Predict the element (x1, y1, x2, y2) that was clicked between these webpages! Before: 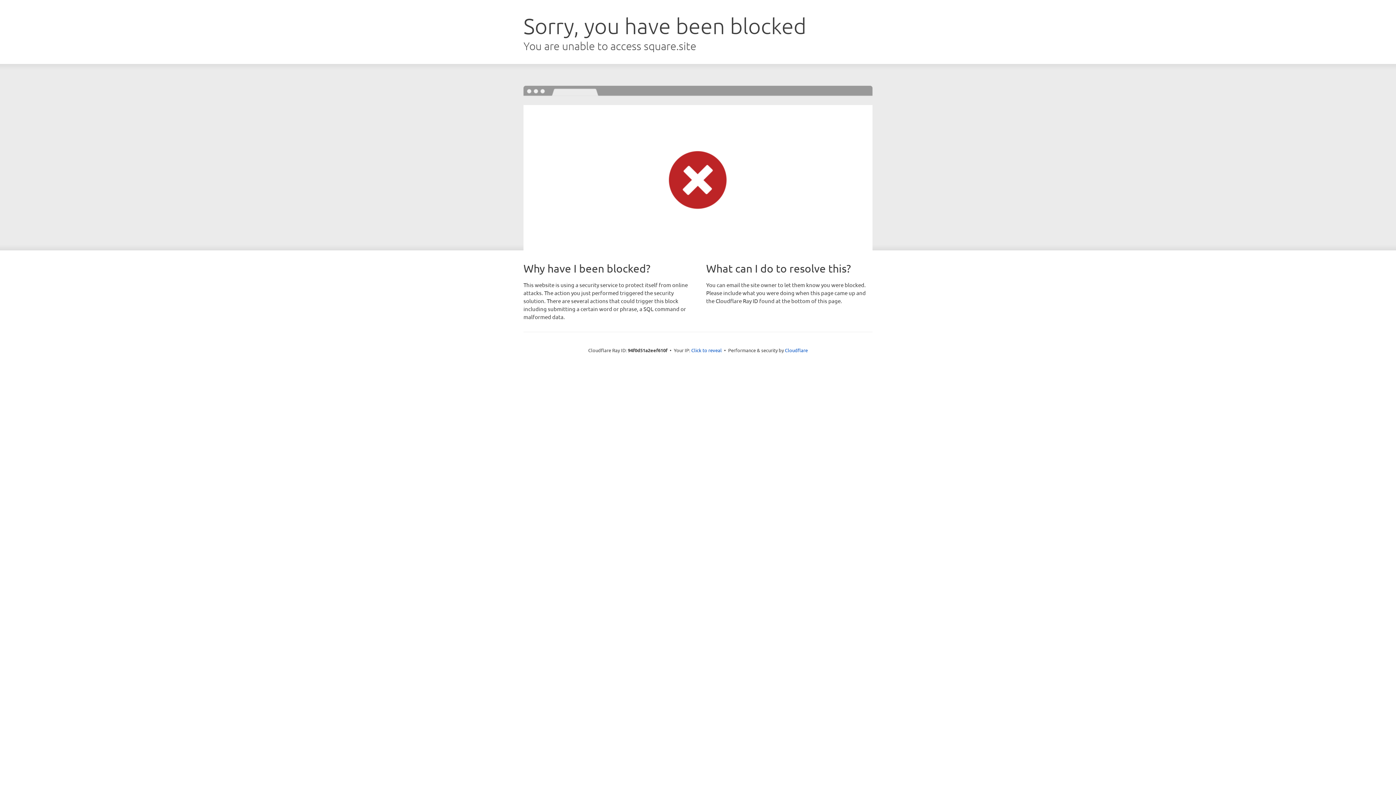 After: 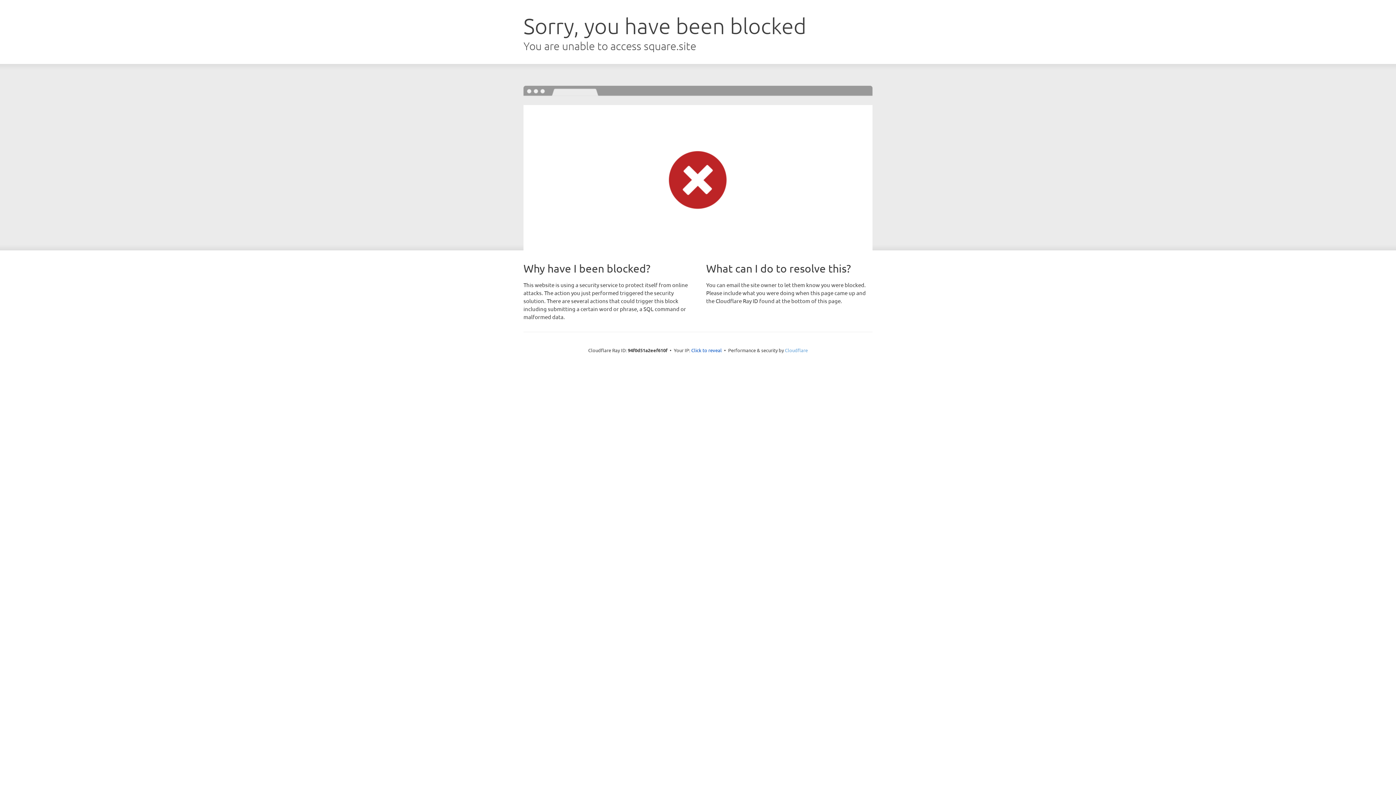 Action: label: Cloudflare bbox: (785, 347, 808, 353)